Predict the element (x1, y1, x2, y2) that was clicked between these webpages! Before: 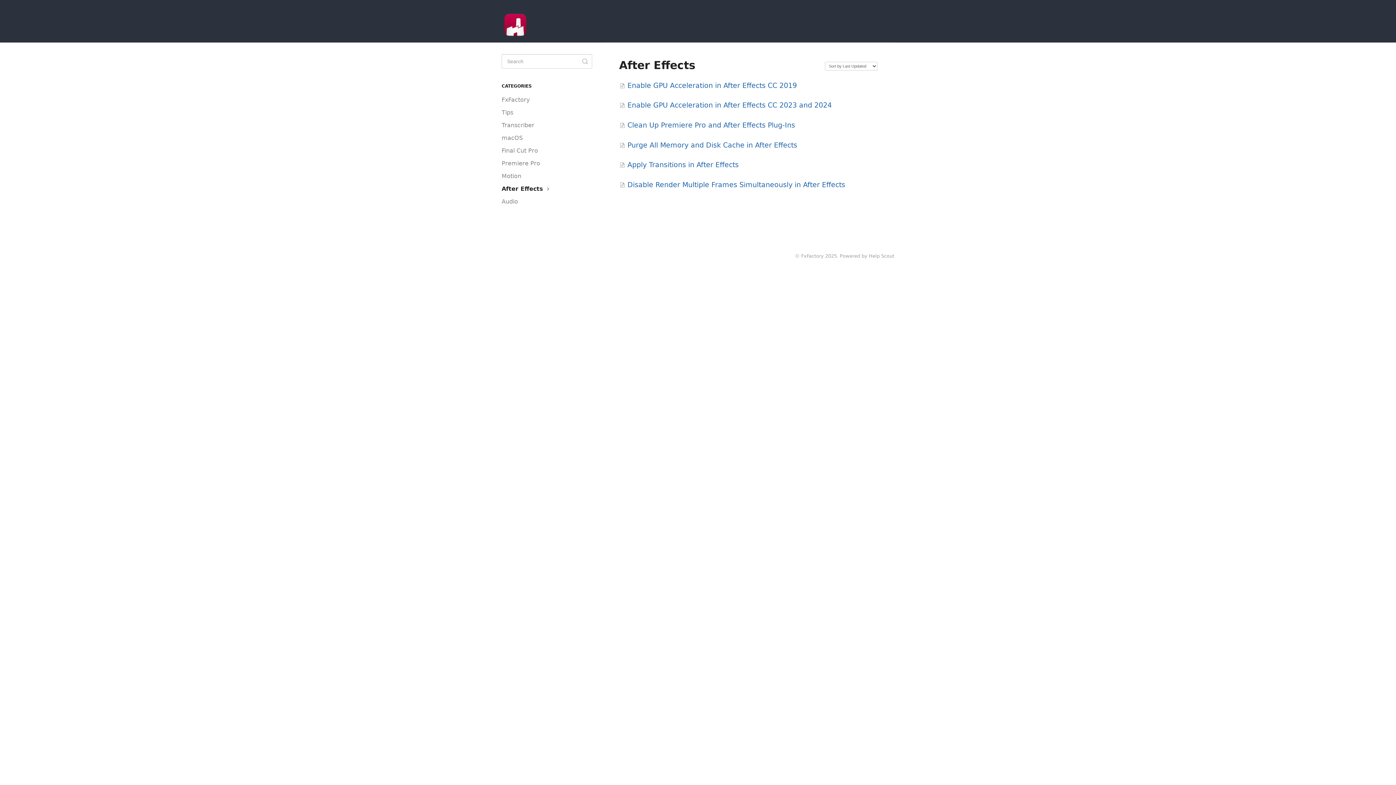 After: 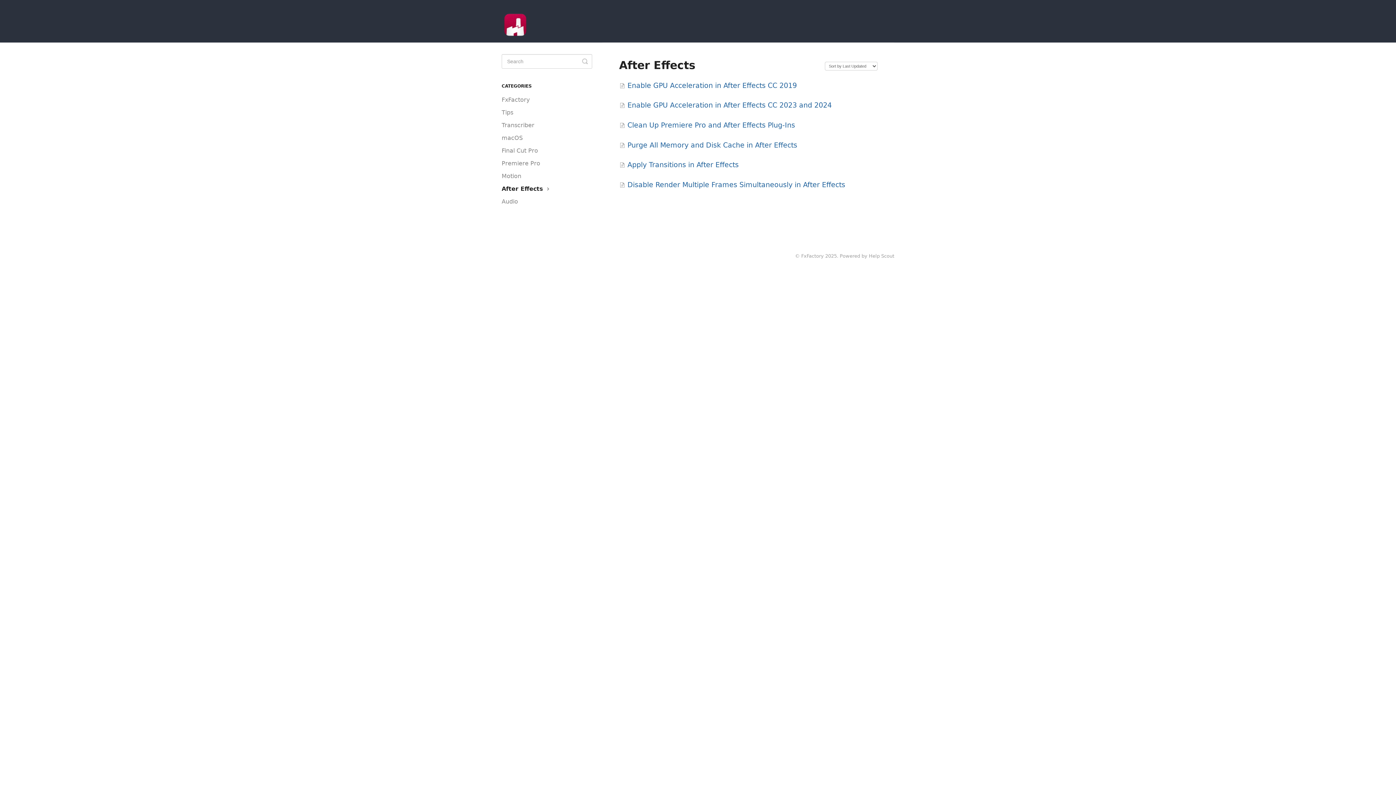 Action: label: After Effects  bbox: (501, 183, 557, 194)